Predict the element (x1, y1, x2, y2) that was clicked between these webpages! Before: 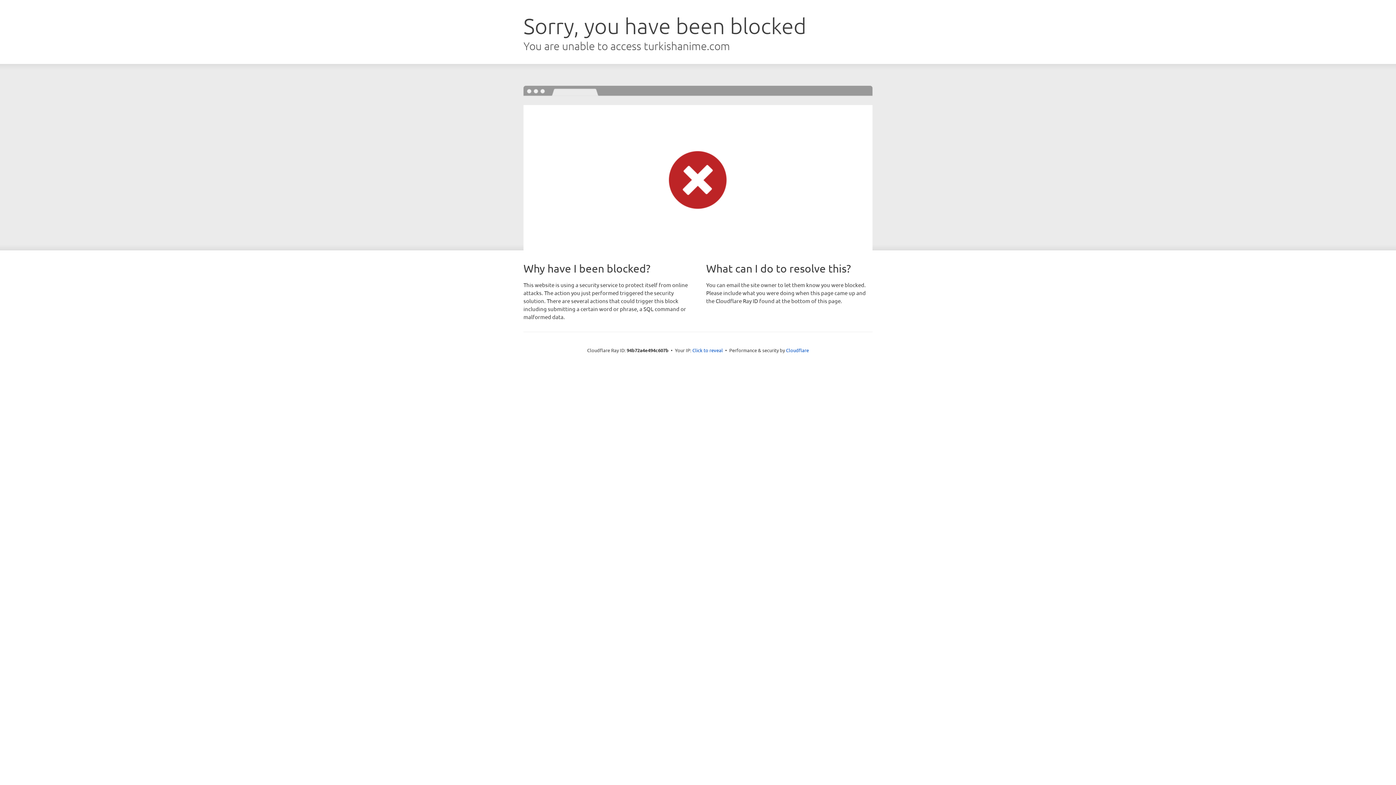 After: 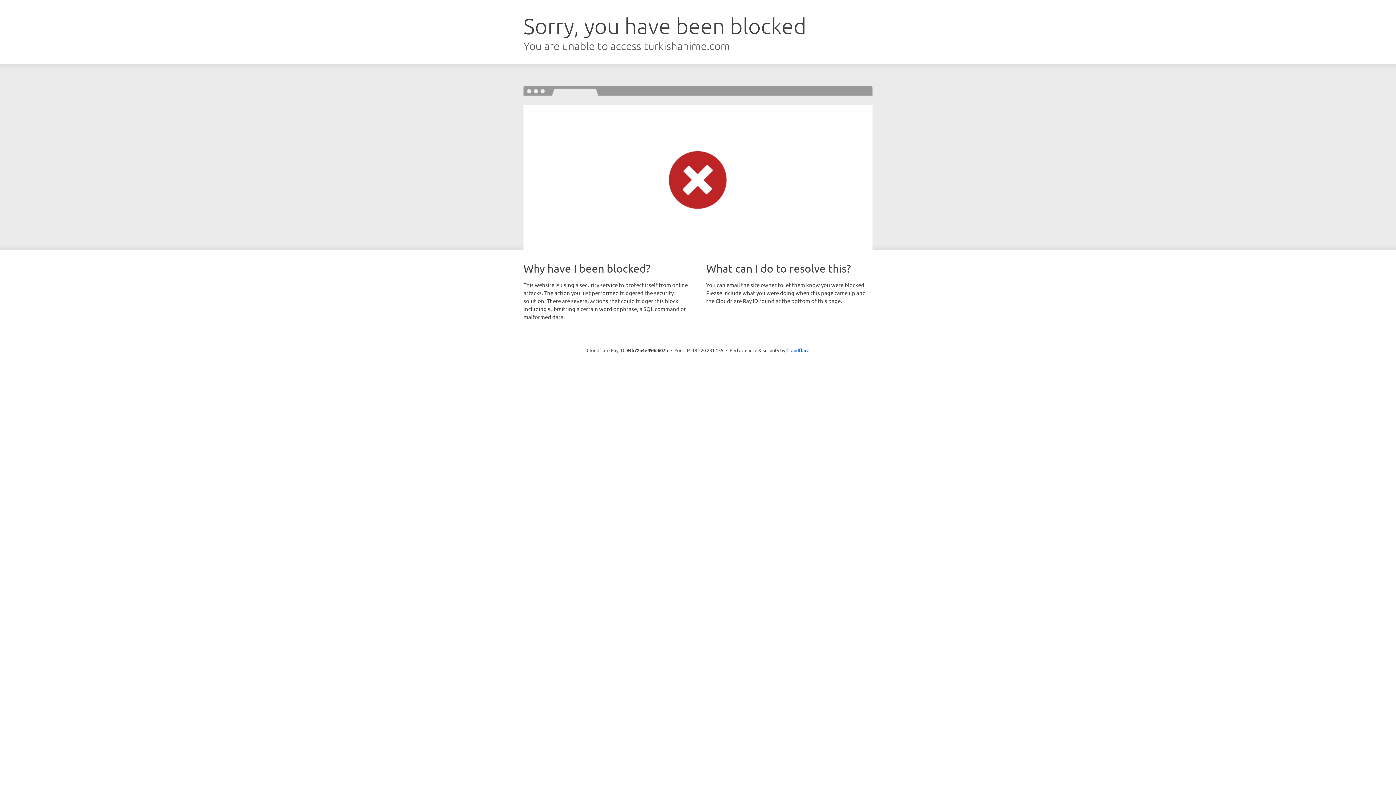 Action: bbox: (692, 346, 723, 353) label: Click to reveal